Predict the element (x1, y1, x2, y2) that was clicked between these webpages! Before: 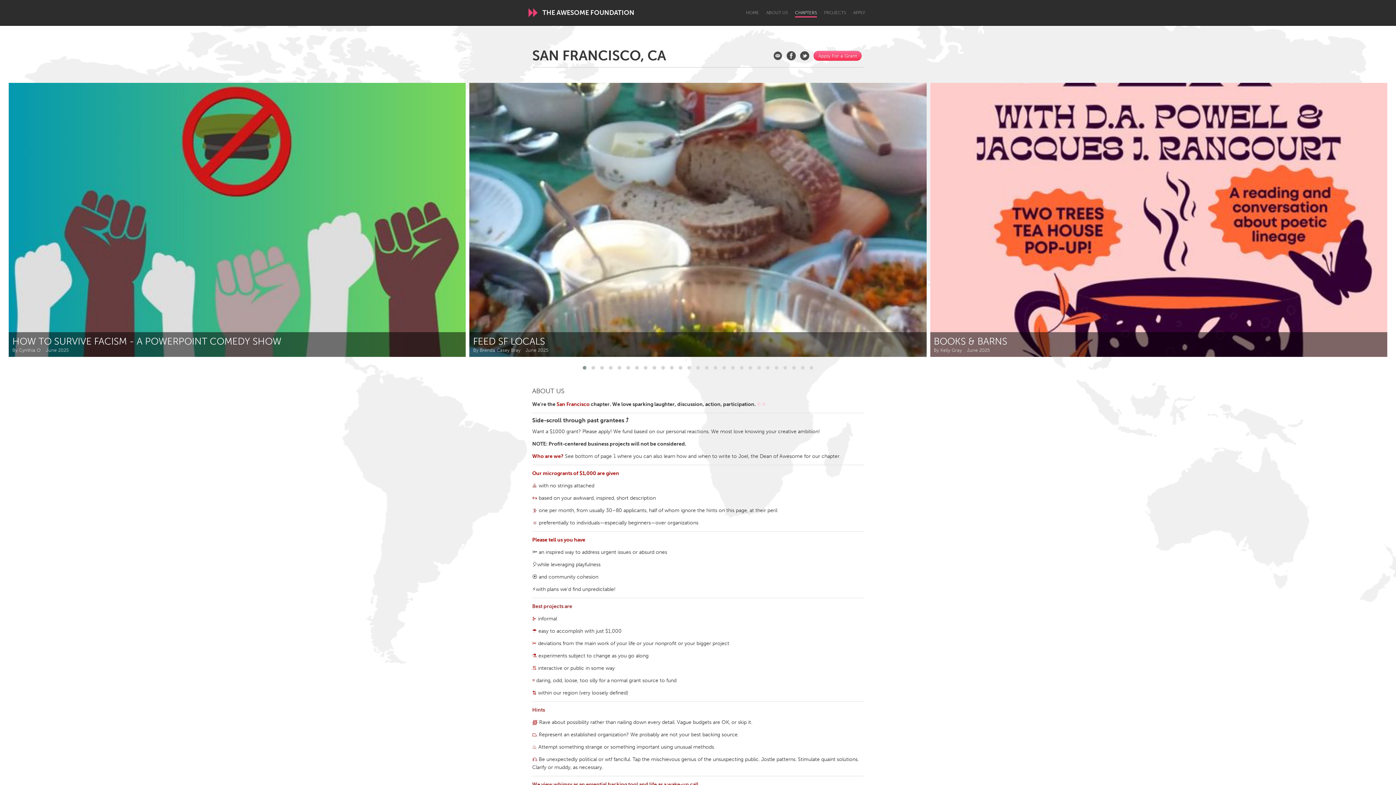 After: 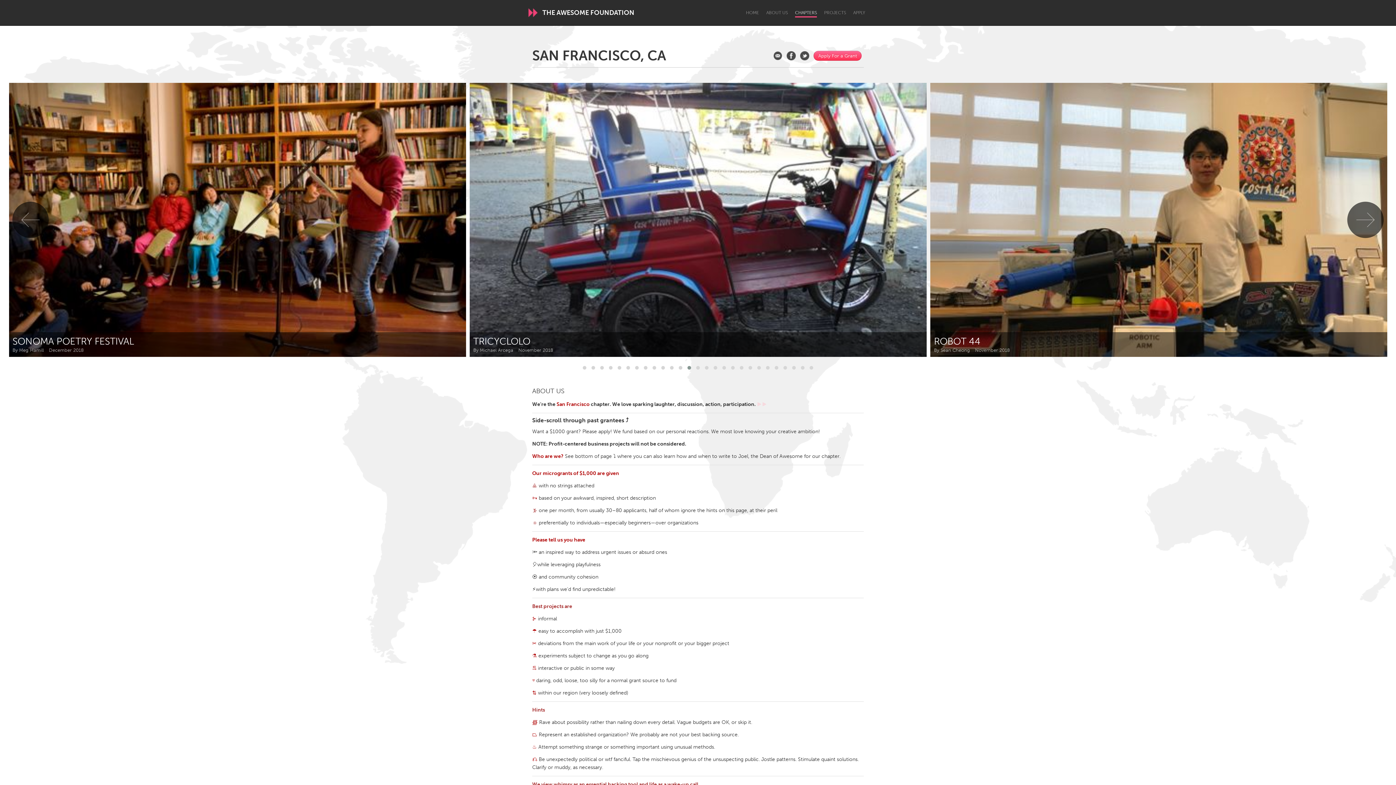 Action: bbox: (685, 364, 693, 371)